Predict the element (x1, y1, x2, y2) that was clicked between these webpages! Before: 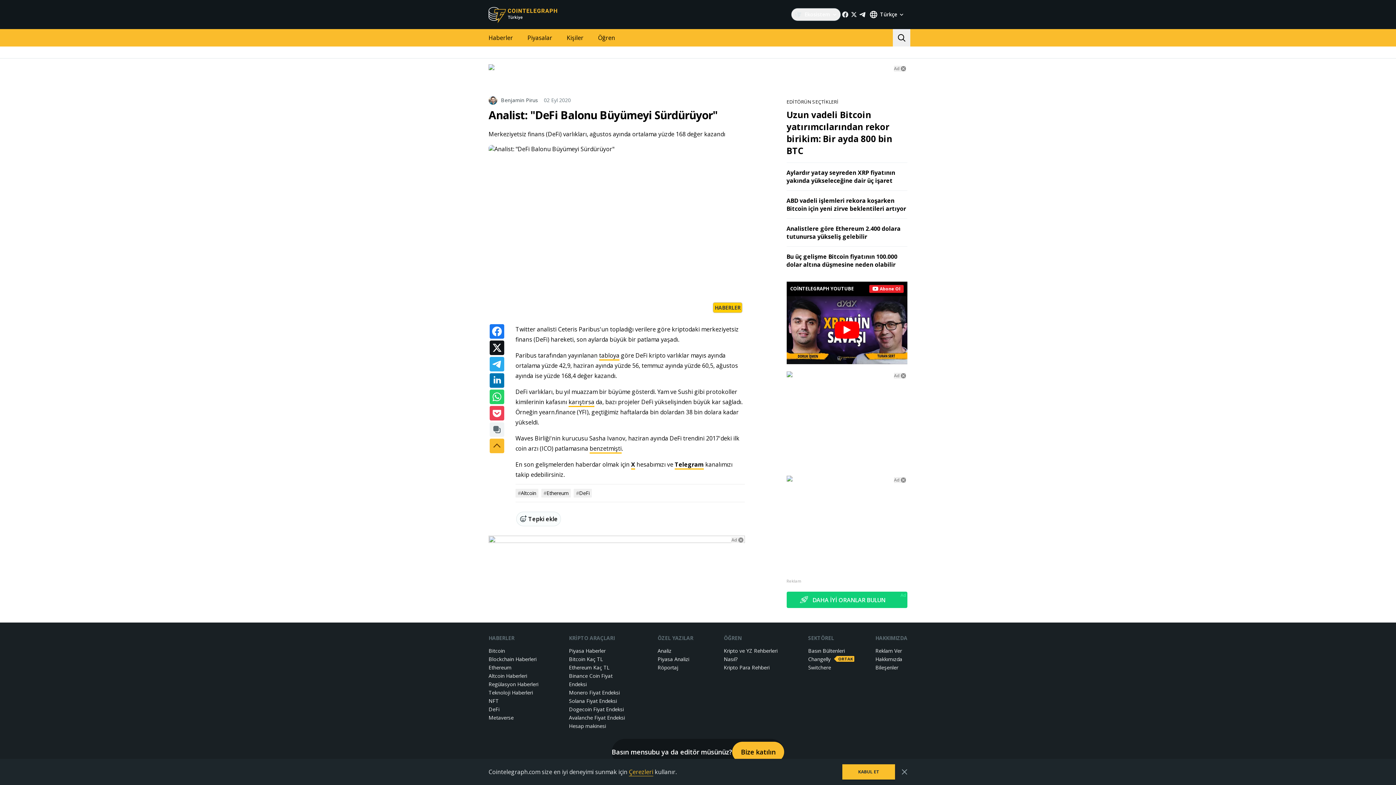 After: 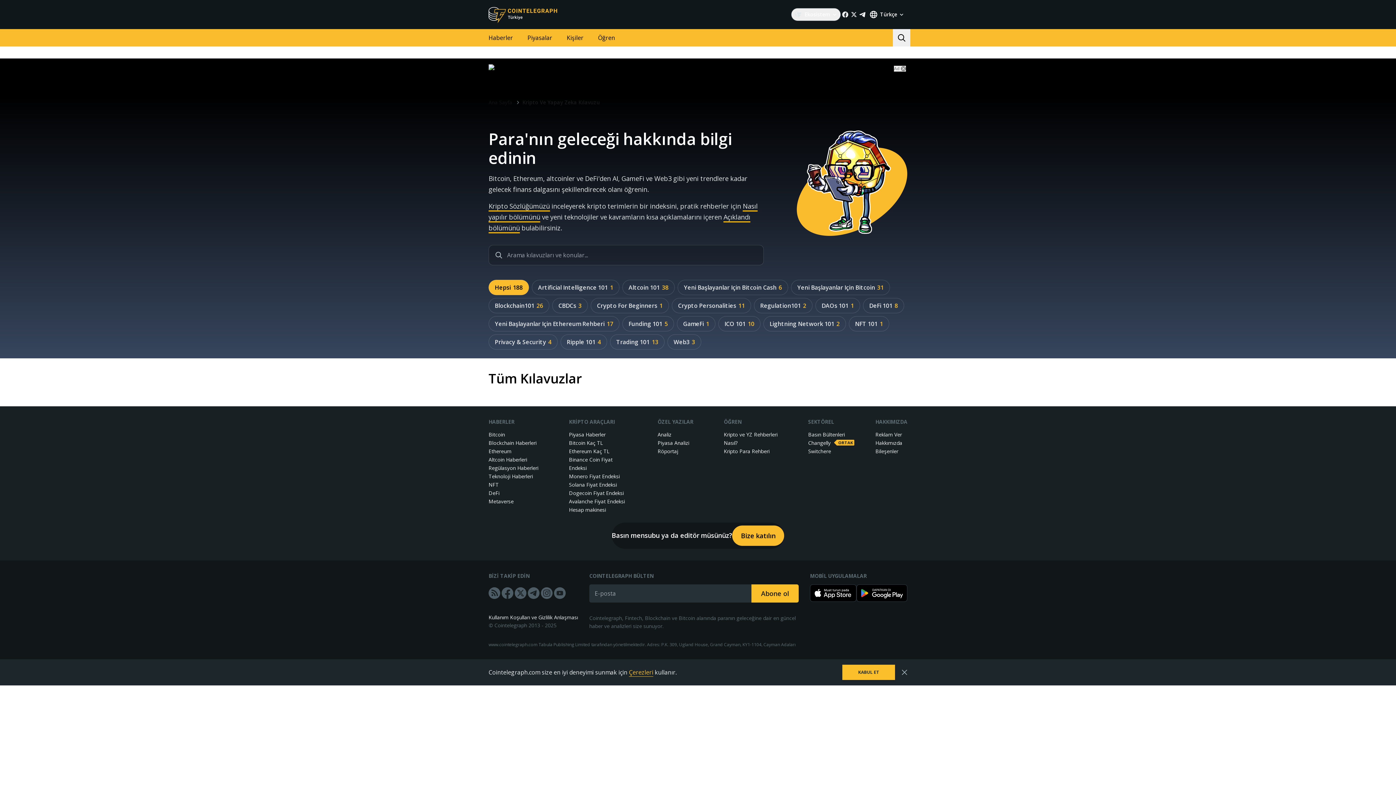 Action: label: Kripto ve YZ Rehberleri bbox: (724, 645, 777, 653)